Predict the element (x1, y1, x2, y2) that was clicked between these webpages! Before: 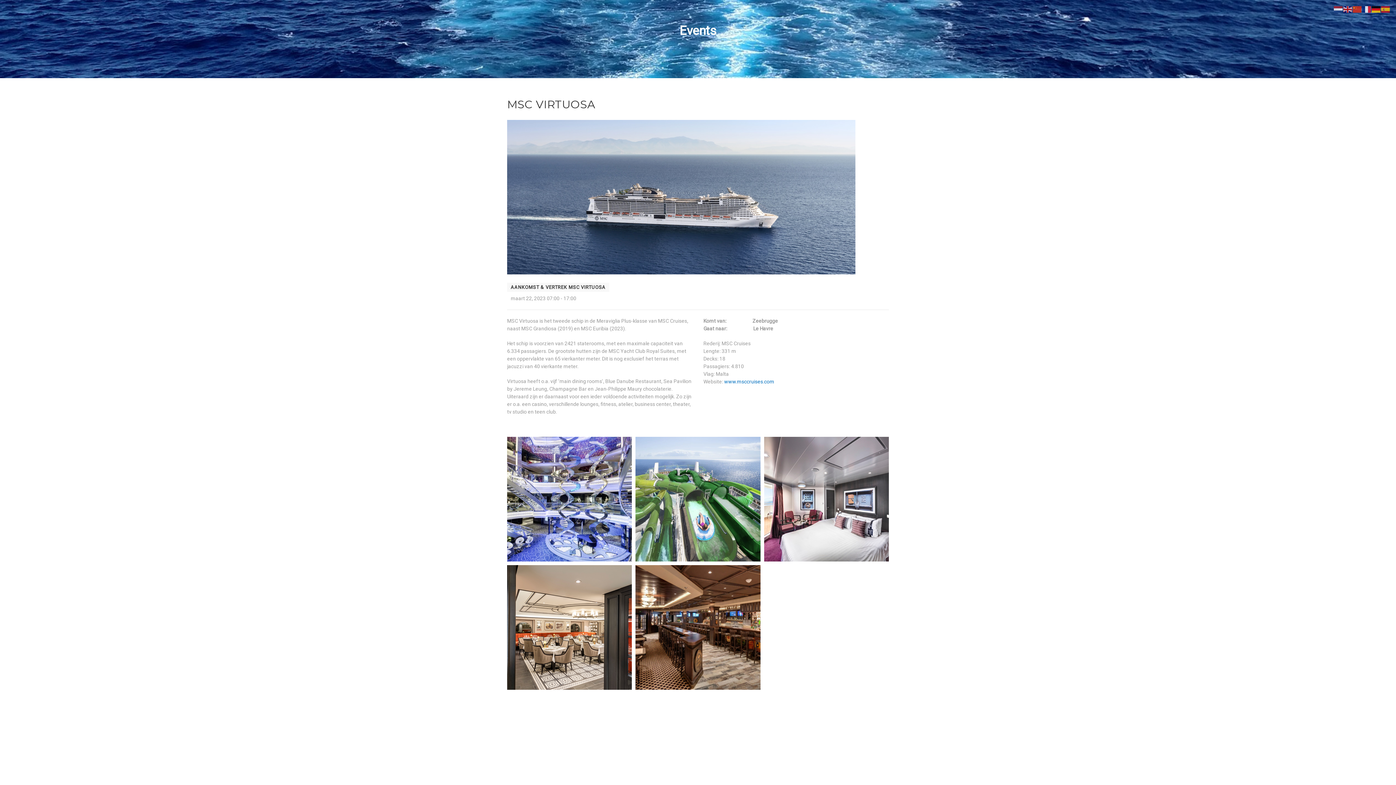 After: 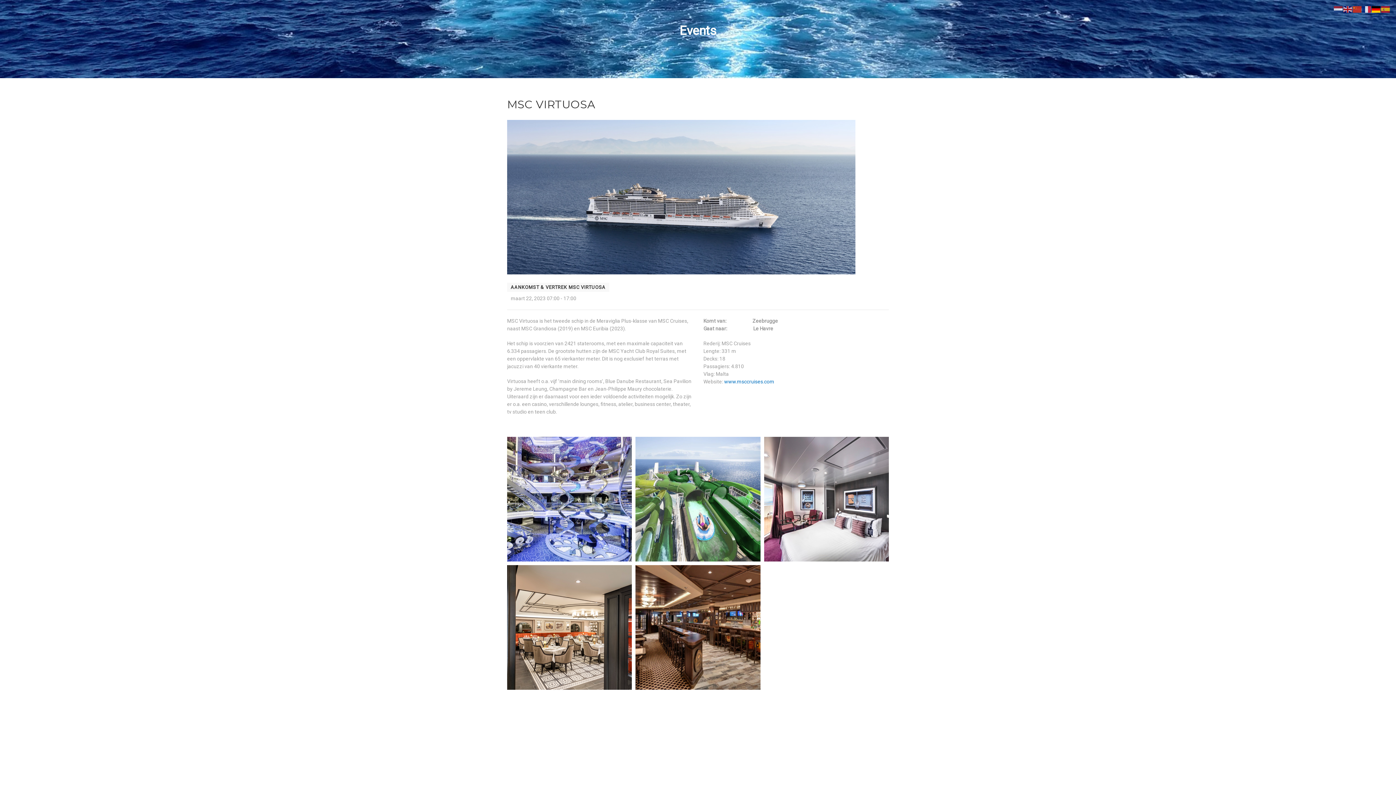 Action: bbox: (1372, 6, 1381, 12)